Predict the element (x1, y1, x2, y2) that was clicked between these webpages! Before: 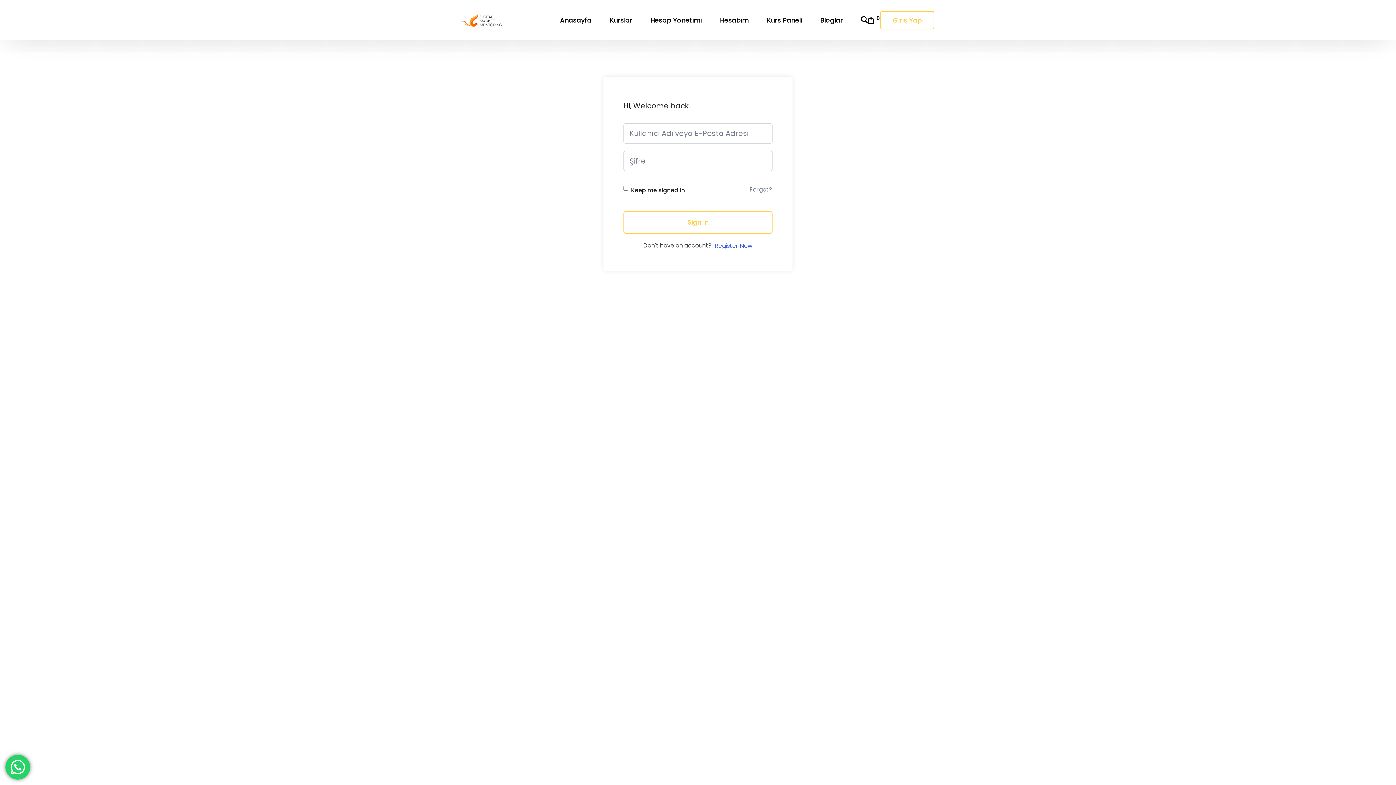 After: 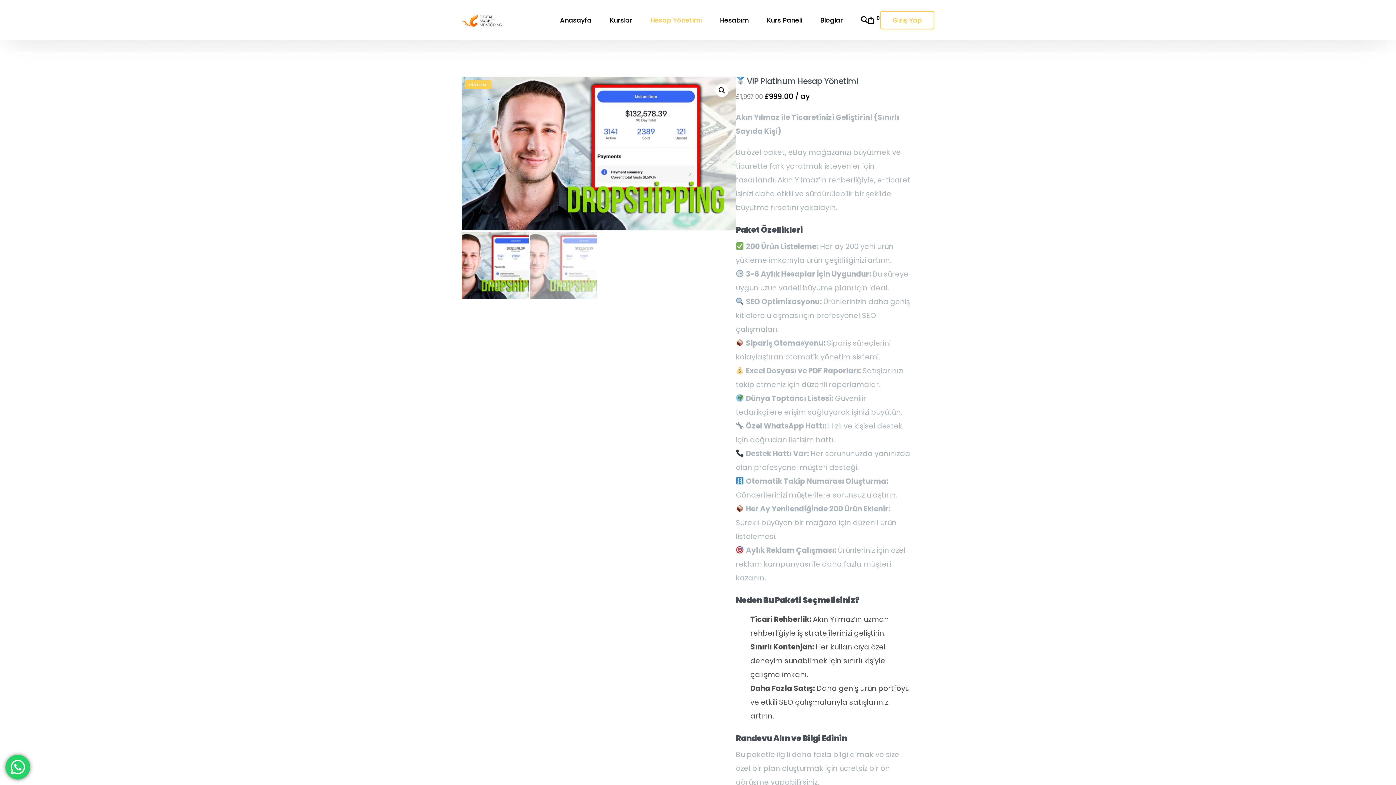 Action: label: Hesap Yönetimi bbox: (641, 0, 710, 40)